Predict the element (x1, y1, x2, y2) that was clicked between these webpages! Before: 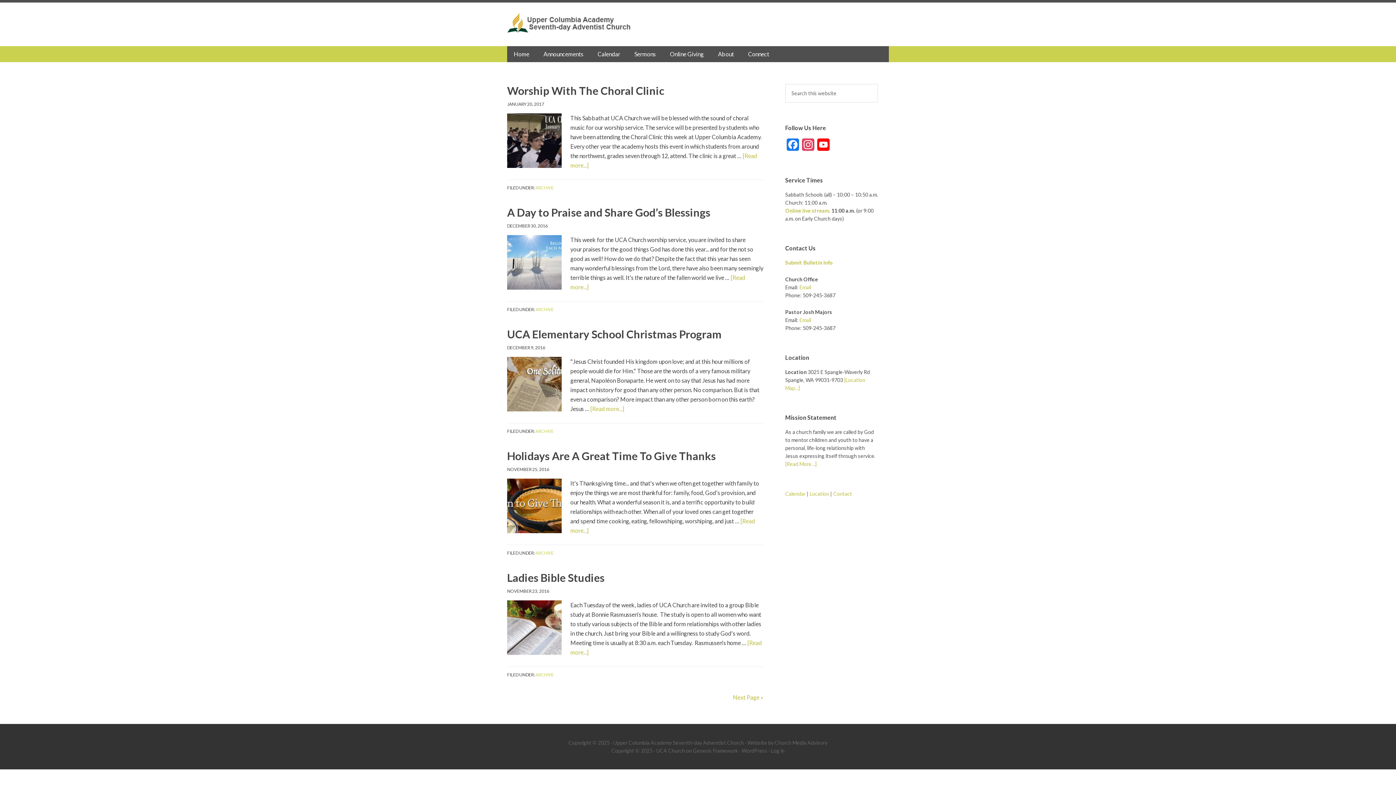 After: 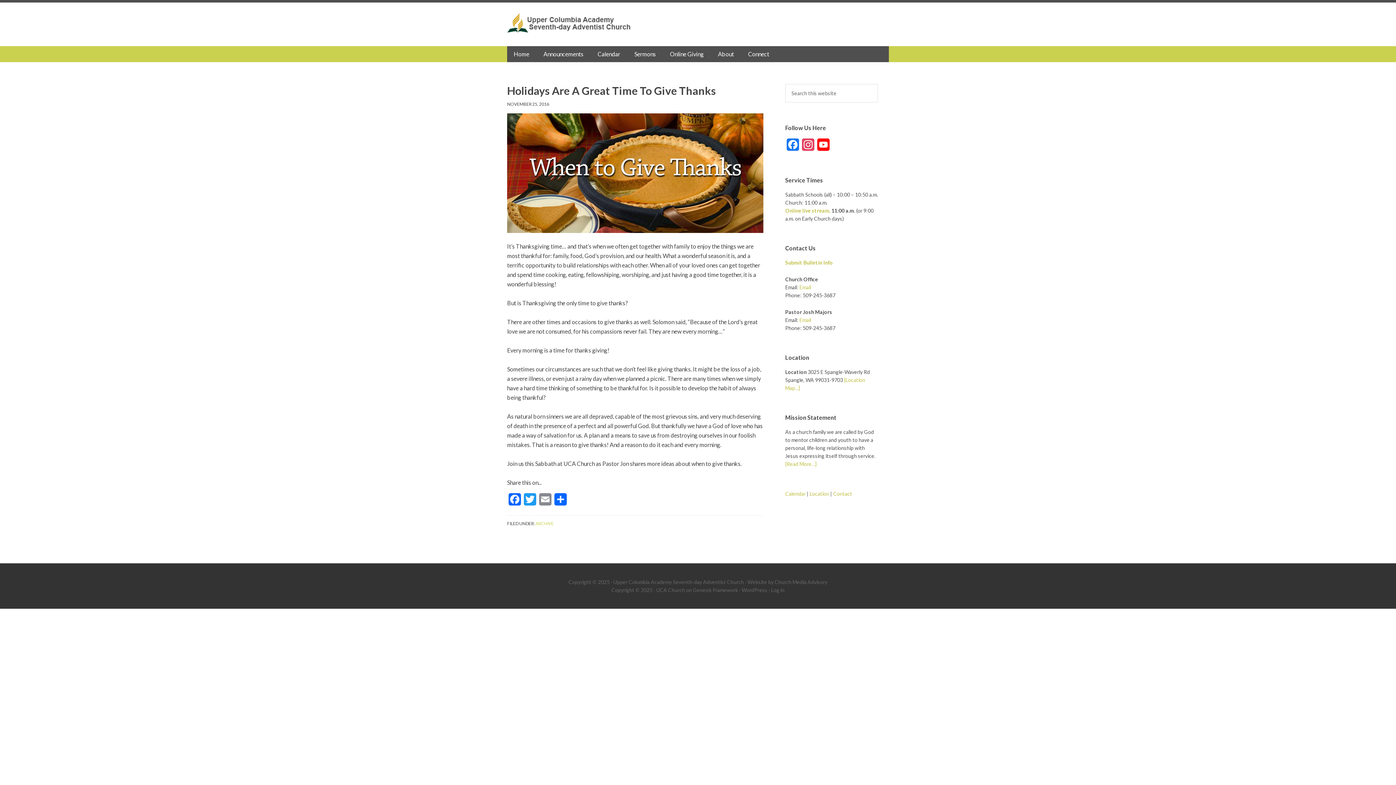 Action: label: Holidays Are A Great Time To Give Thanks bbox: (507, 449, 716, 462)